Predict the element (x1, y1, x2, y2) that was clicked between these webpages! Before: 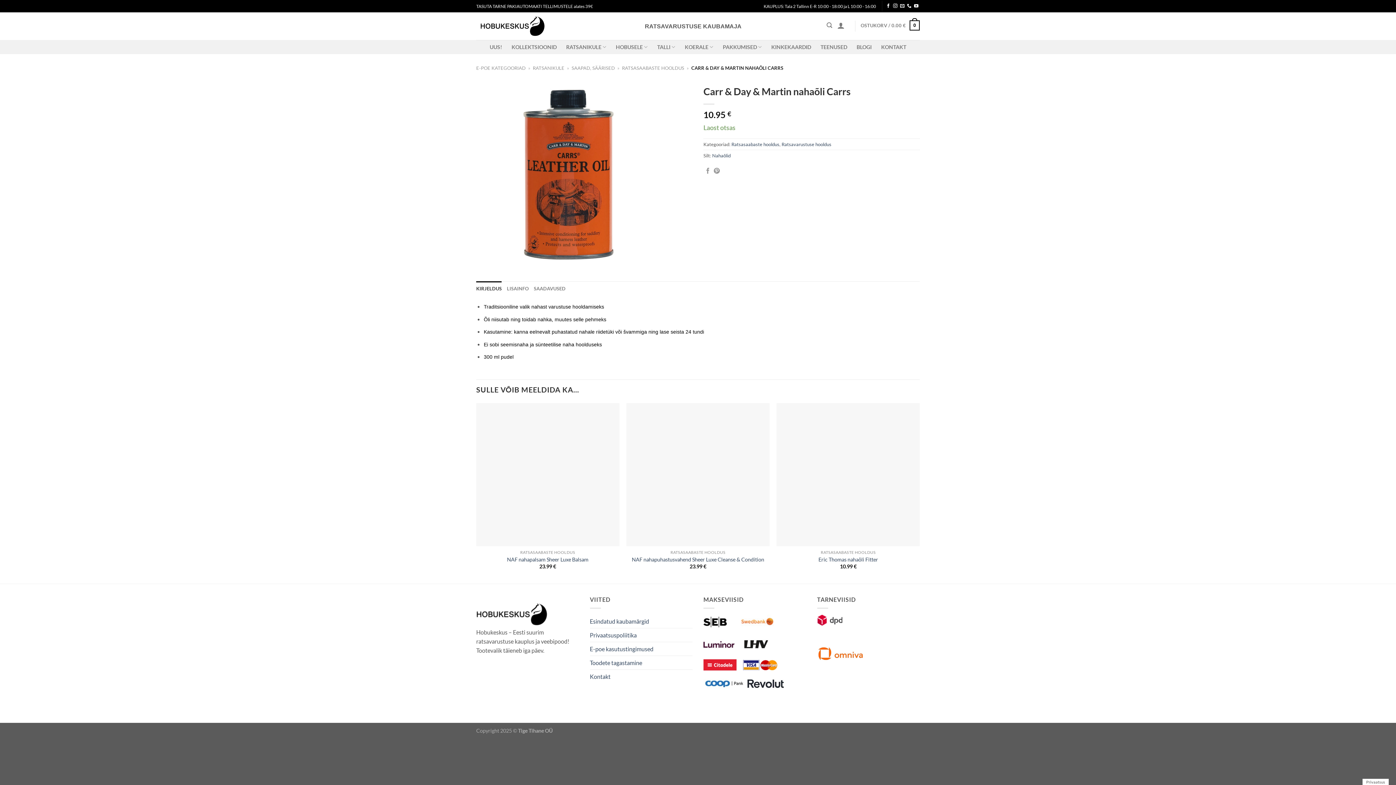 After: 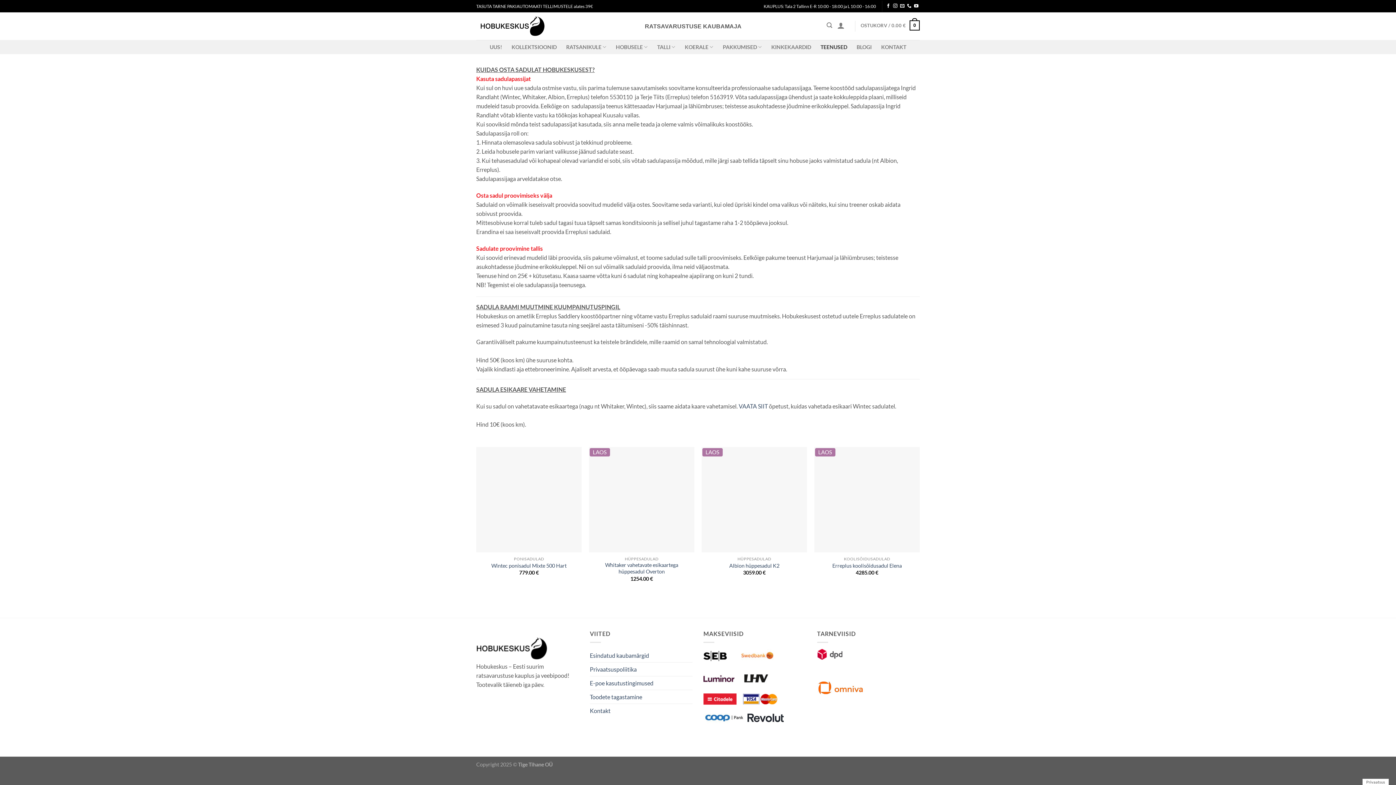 Action: label: TEENUSED bbox: (820, 40, 847, 53)